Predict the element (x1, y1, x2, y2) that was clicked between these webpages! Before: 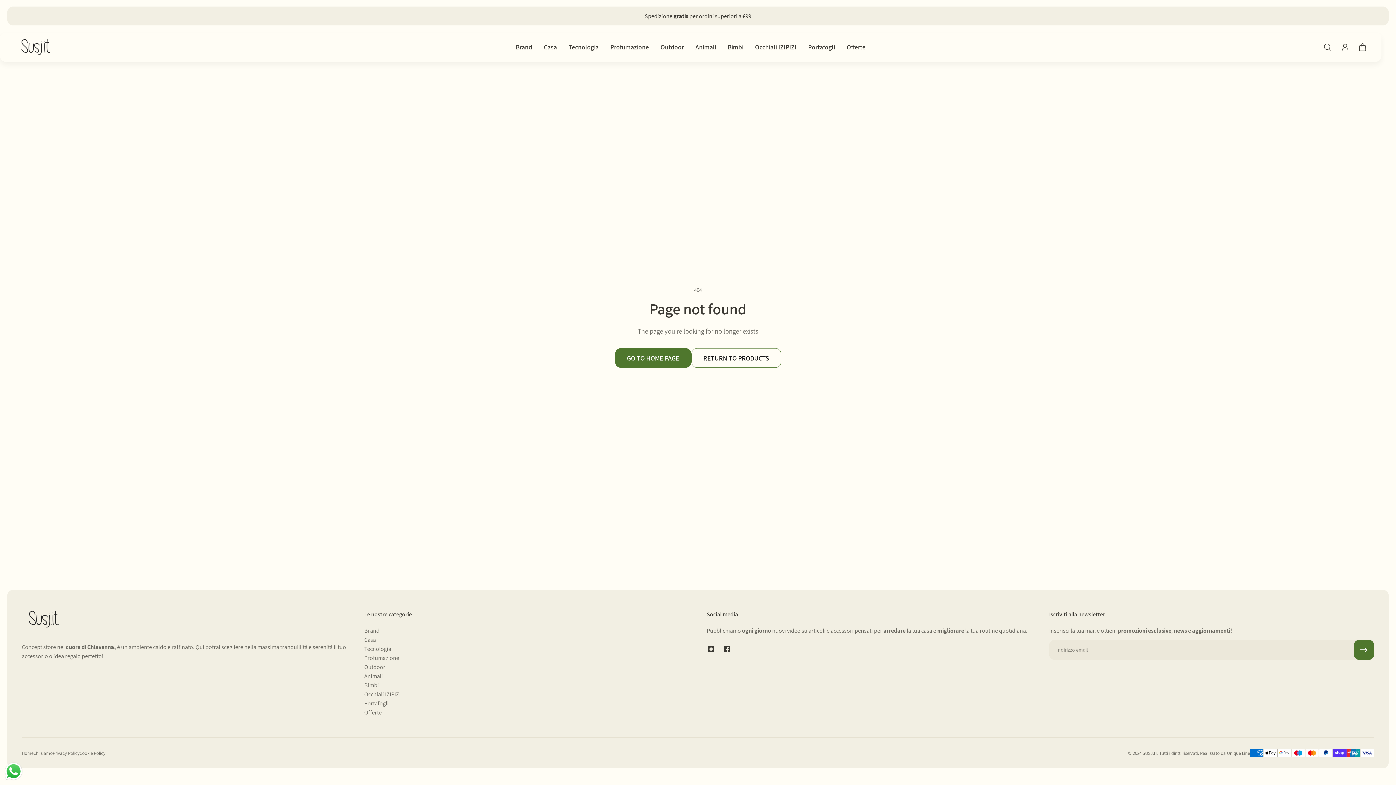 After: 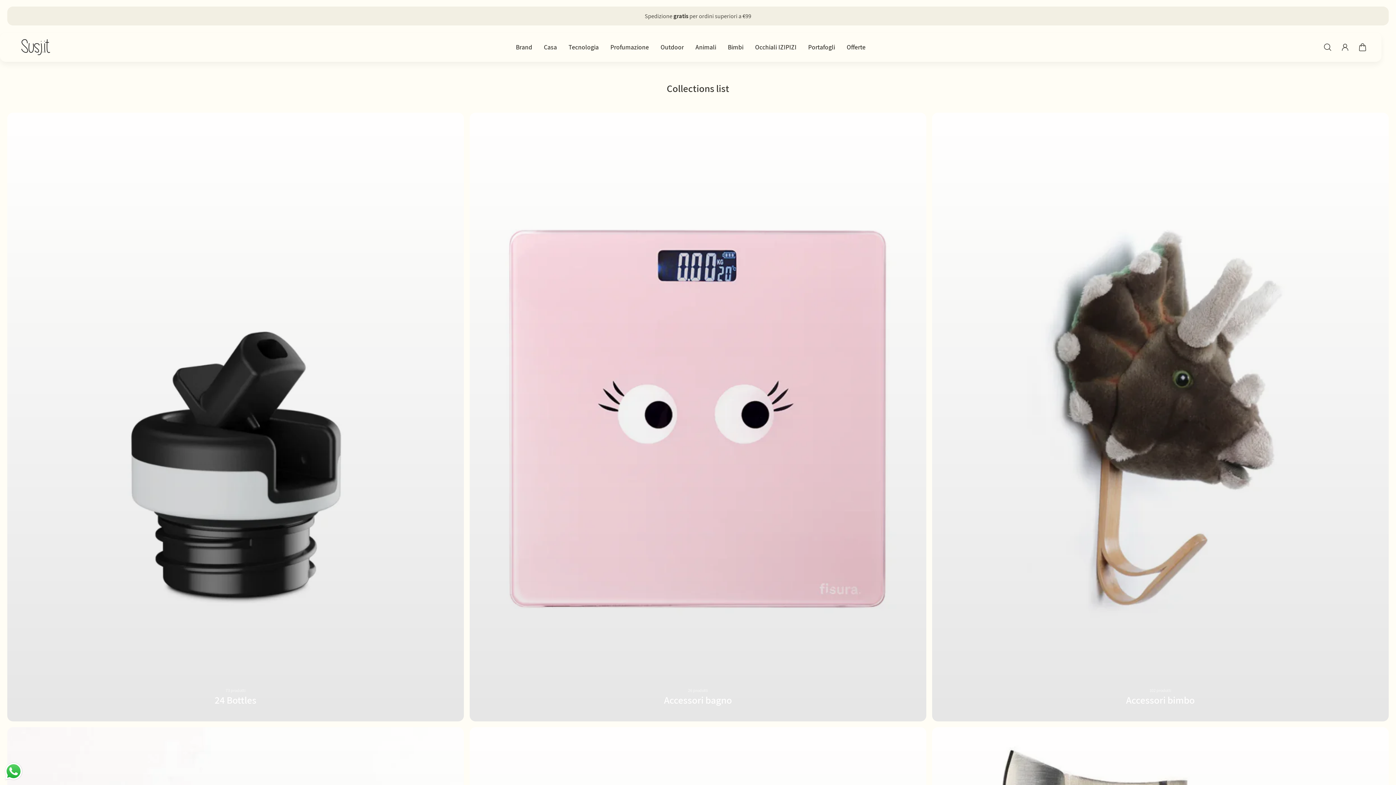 Action: bbox: (510, 32, 538, 61) label: Brand